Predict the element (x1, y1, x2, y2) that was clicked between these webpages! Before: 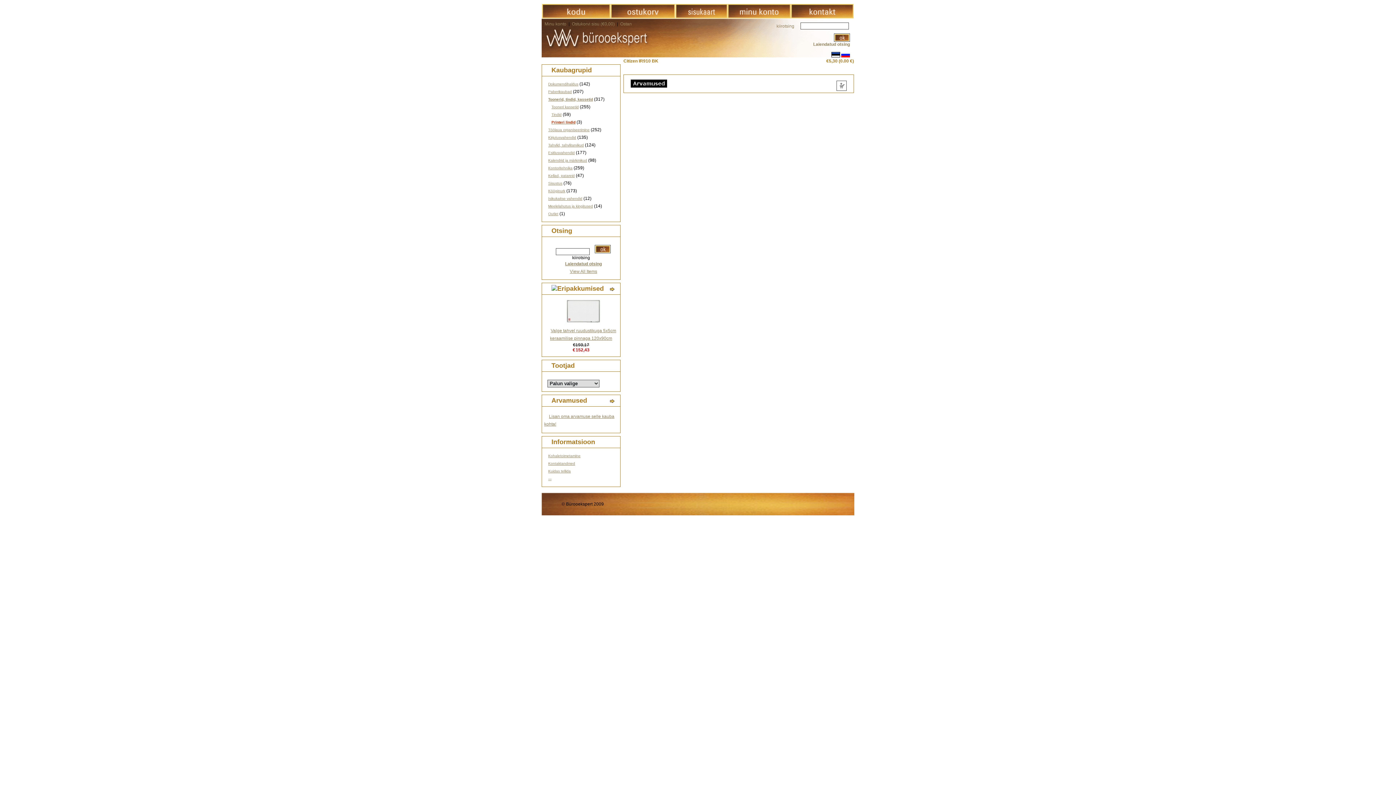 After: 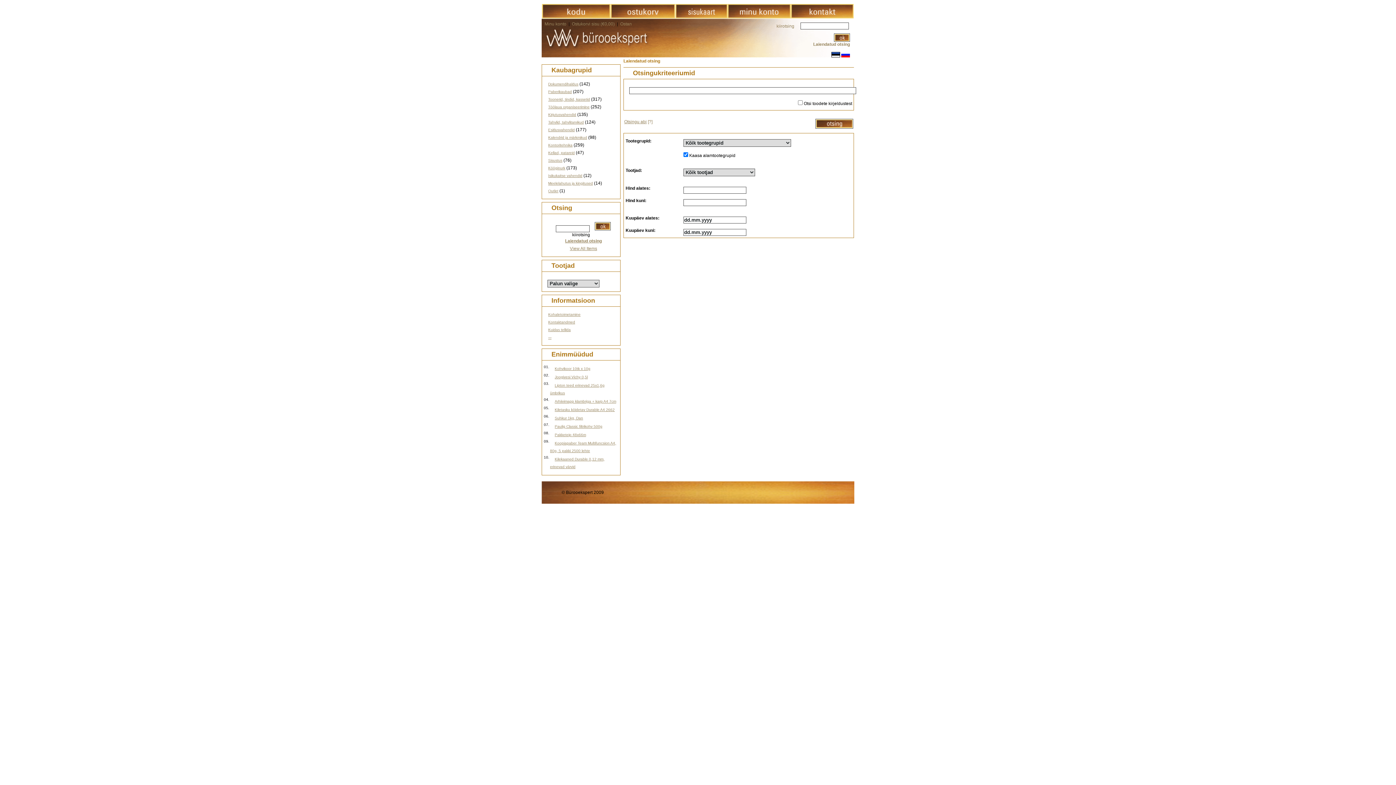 Action: bbox: (813, 41, 850, 46) label: Laiendatud otsing